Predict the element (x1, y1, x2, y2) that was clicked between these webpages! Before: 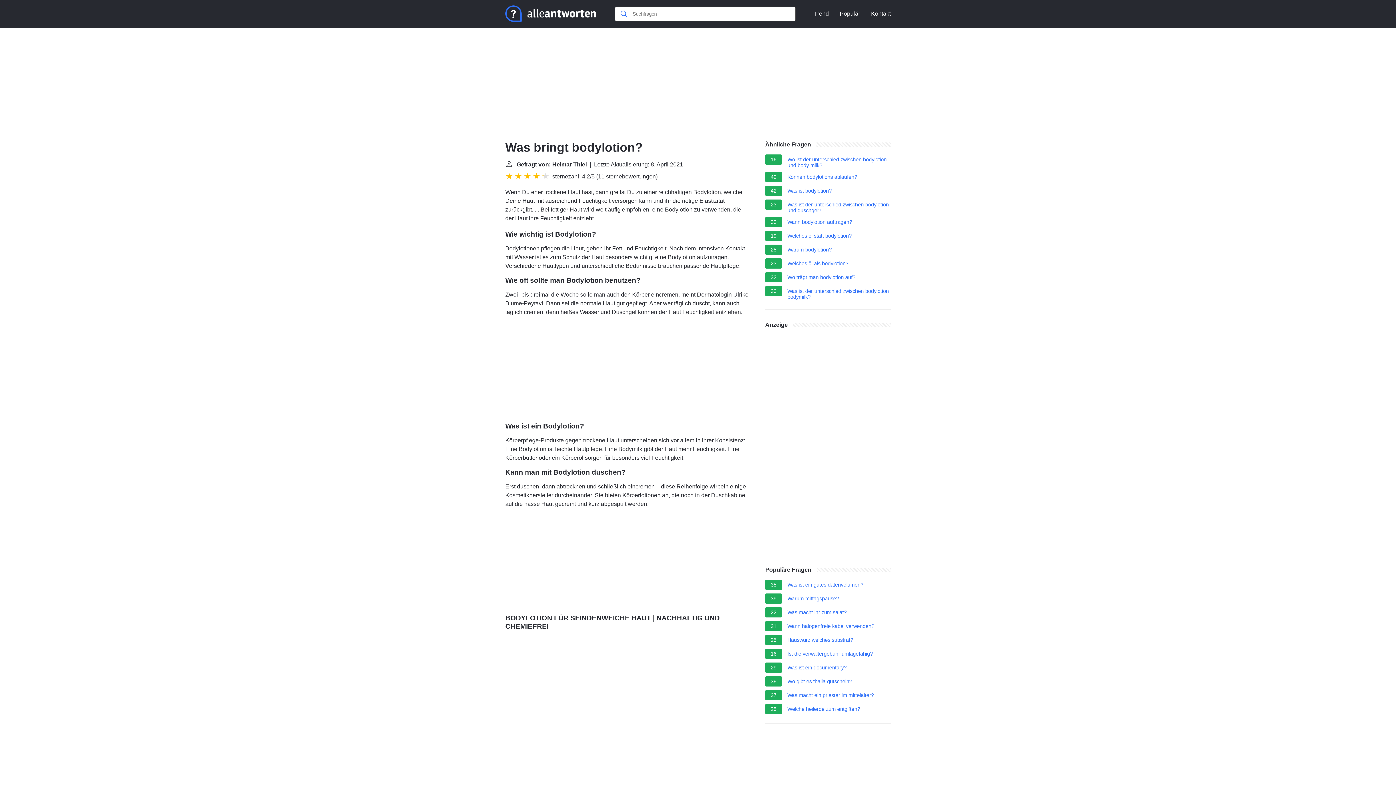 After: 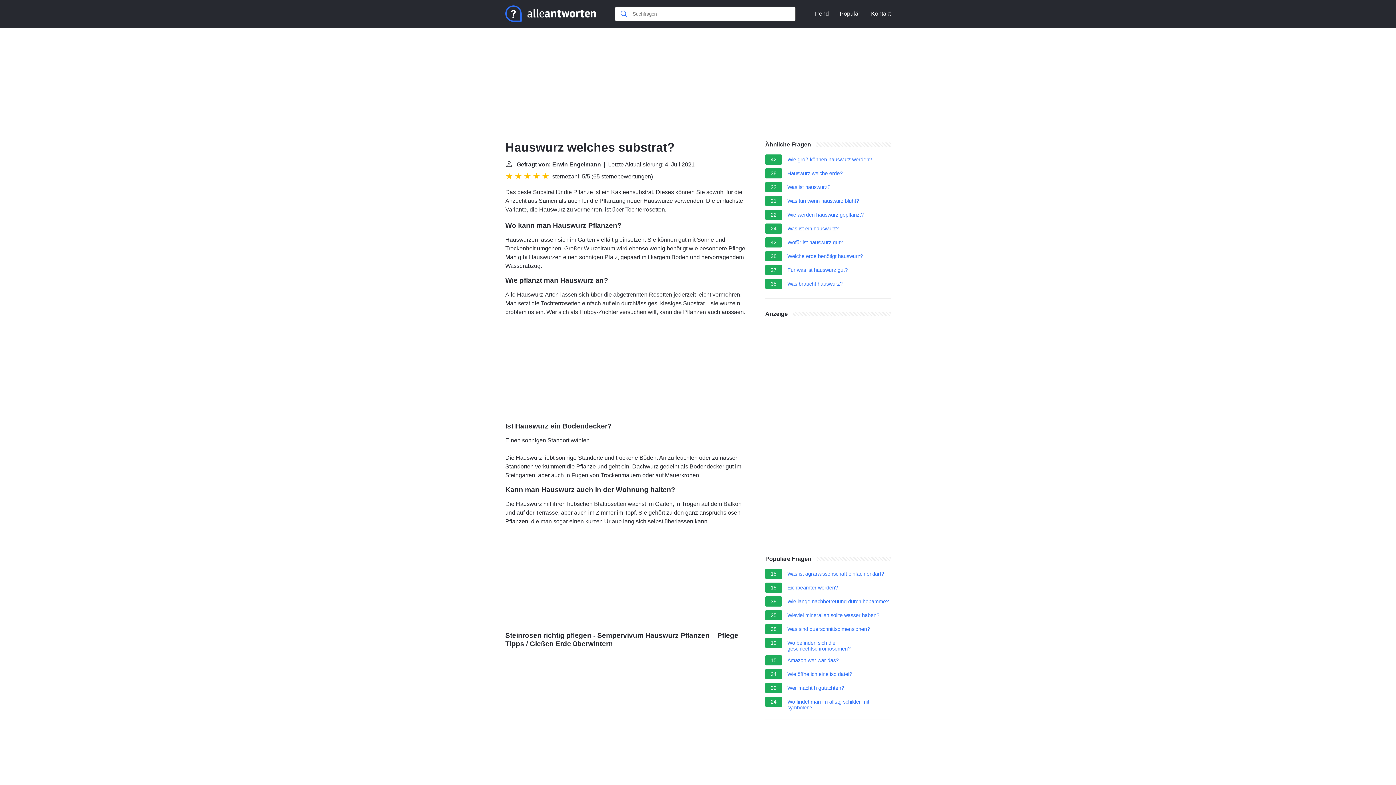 Action: bbox: (787, 637, 853, 645) label: Hauswurz welches substrat?